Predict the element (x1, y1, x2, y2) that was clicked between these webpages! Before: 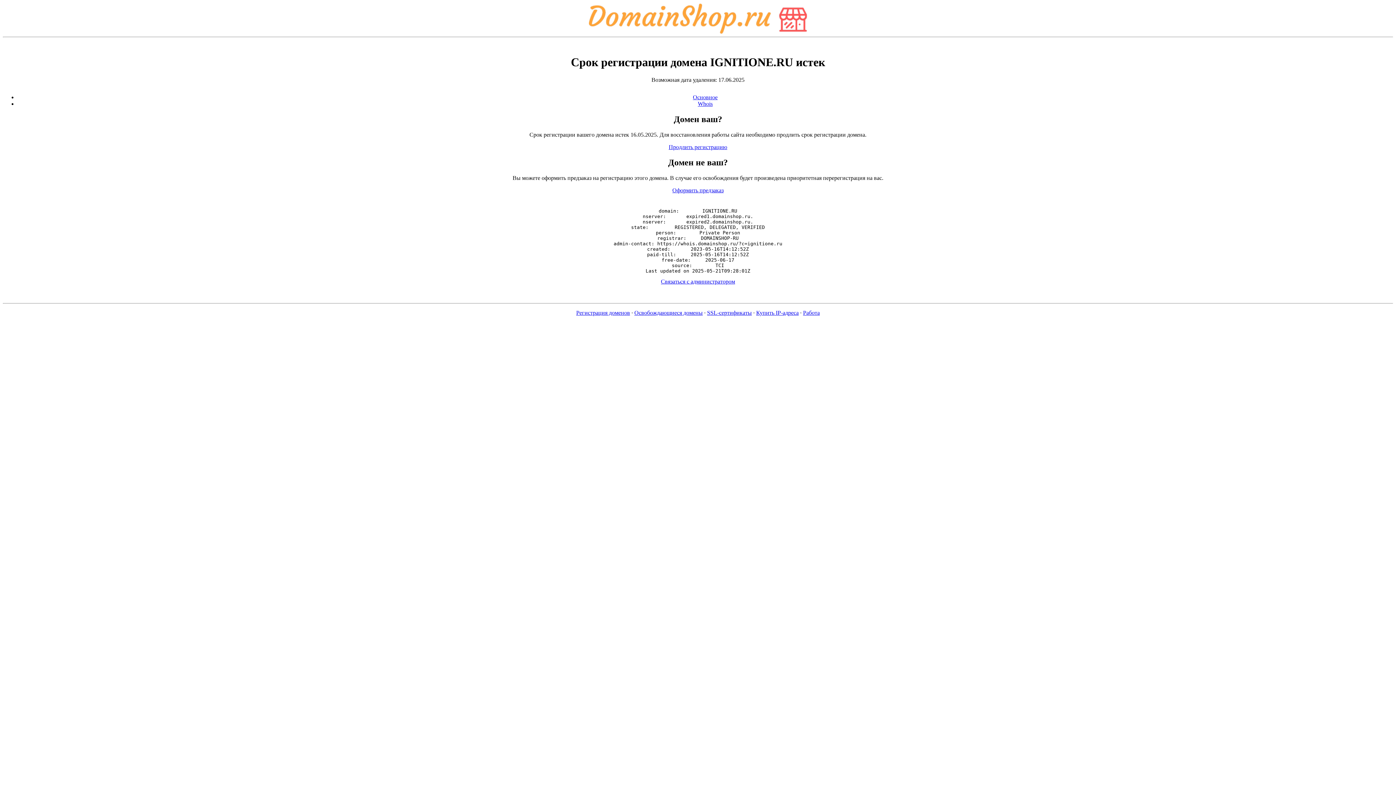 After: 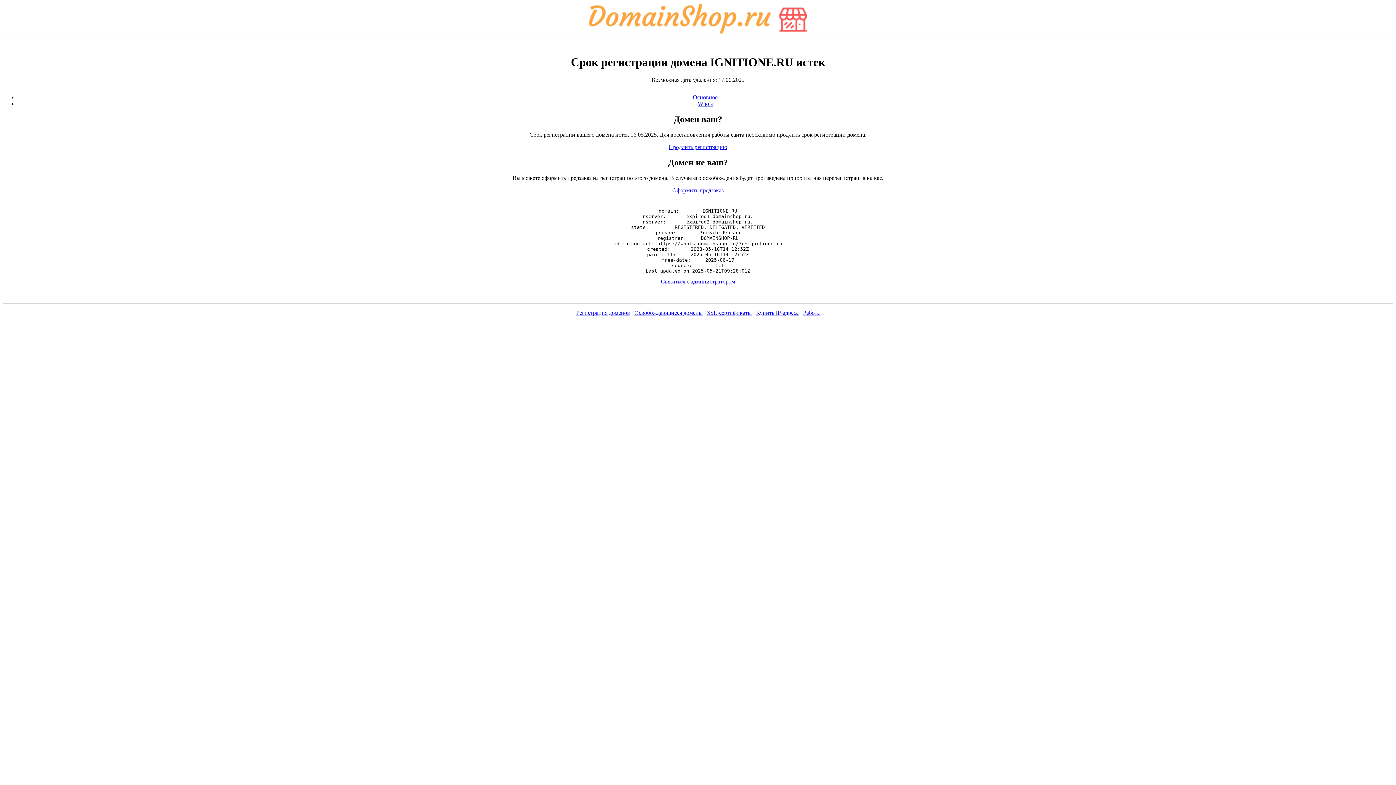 Action: bbox: (698, 100, 712, 107) label: Whois